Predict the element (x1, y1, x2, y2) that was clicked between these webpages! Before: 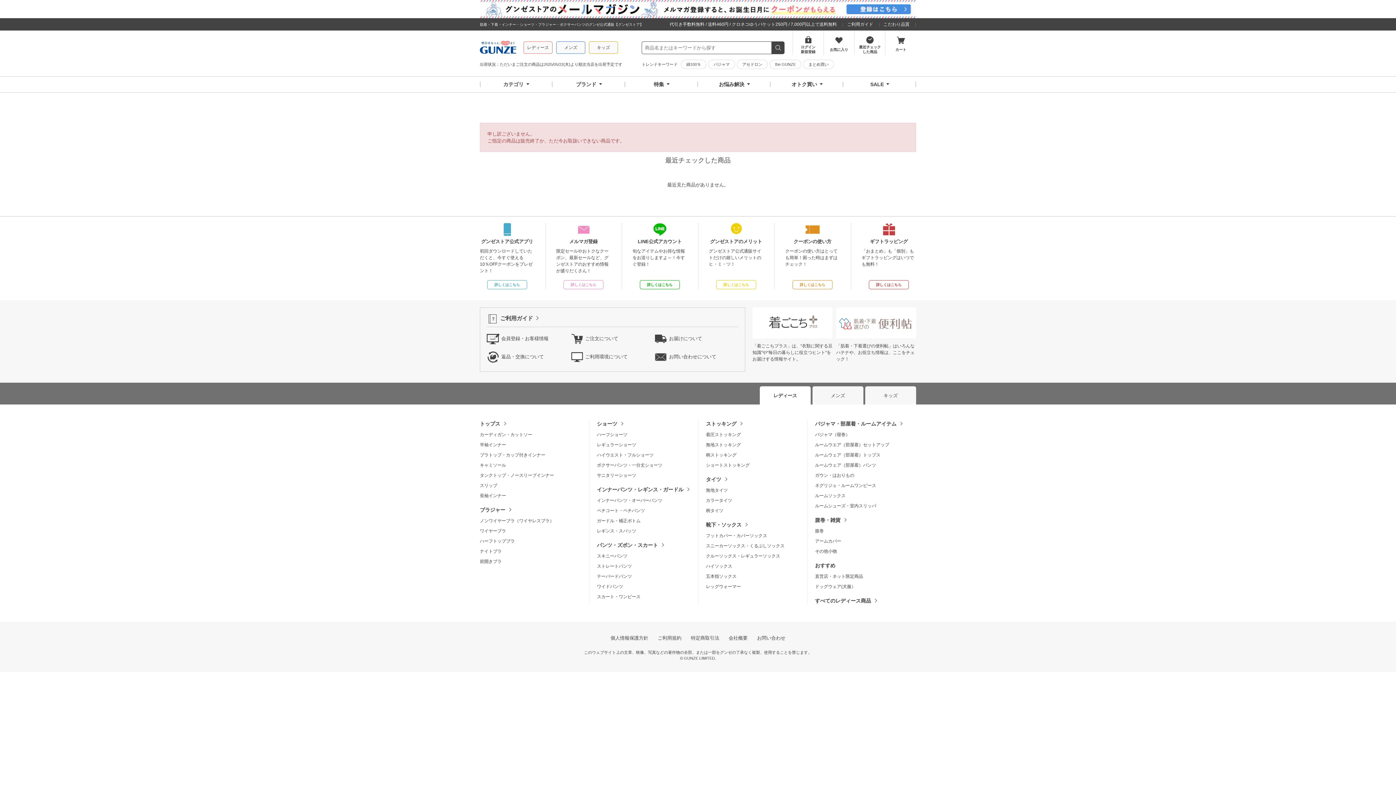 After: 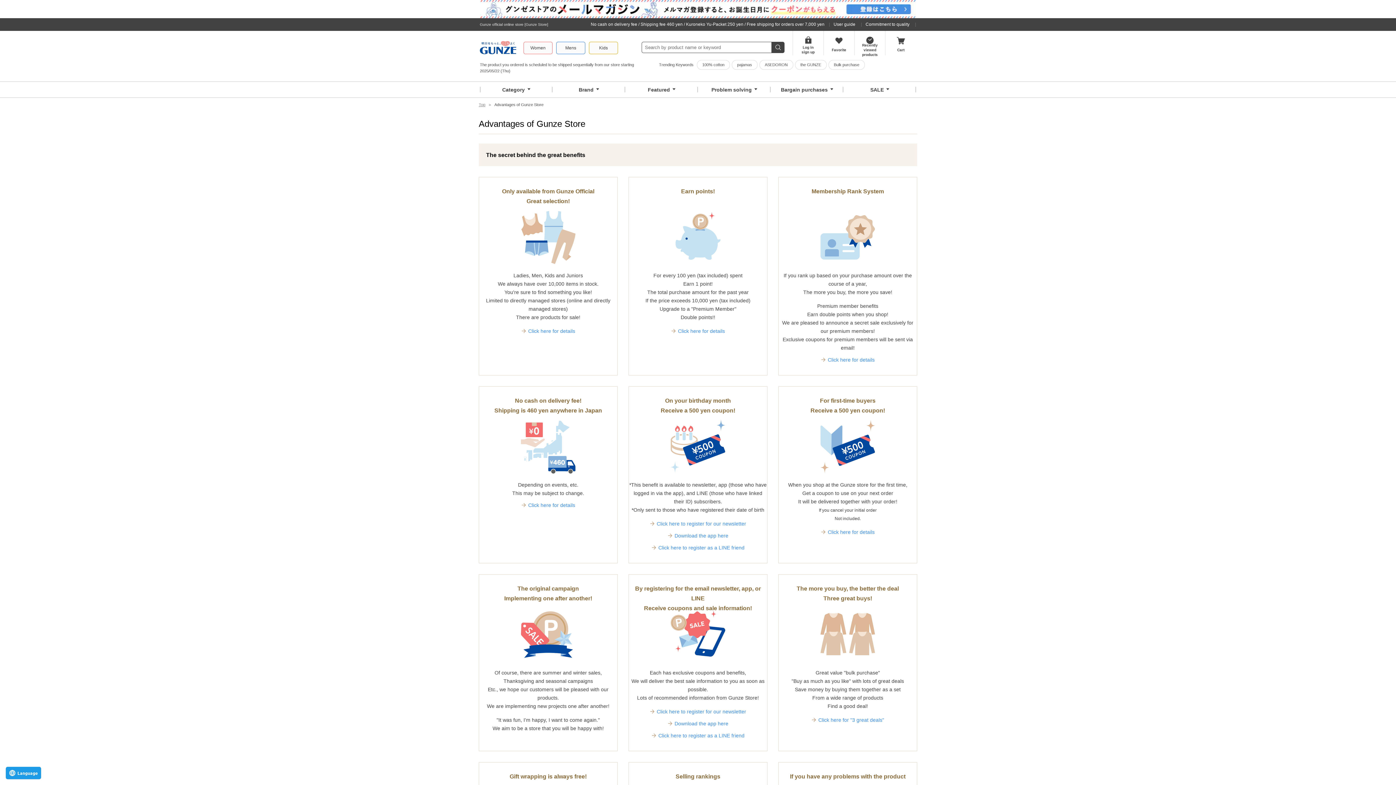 Action: label: グンゼストアのメリット

グンゼストア公式通販サイトだけの嬉しいメリットのヒ・ミ・ツ！

詳しくはこちら bbox: (709, 223, 763, 289)